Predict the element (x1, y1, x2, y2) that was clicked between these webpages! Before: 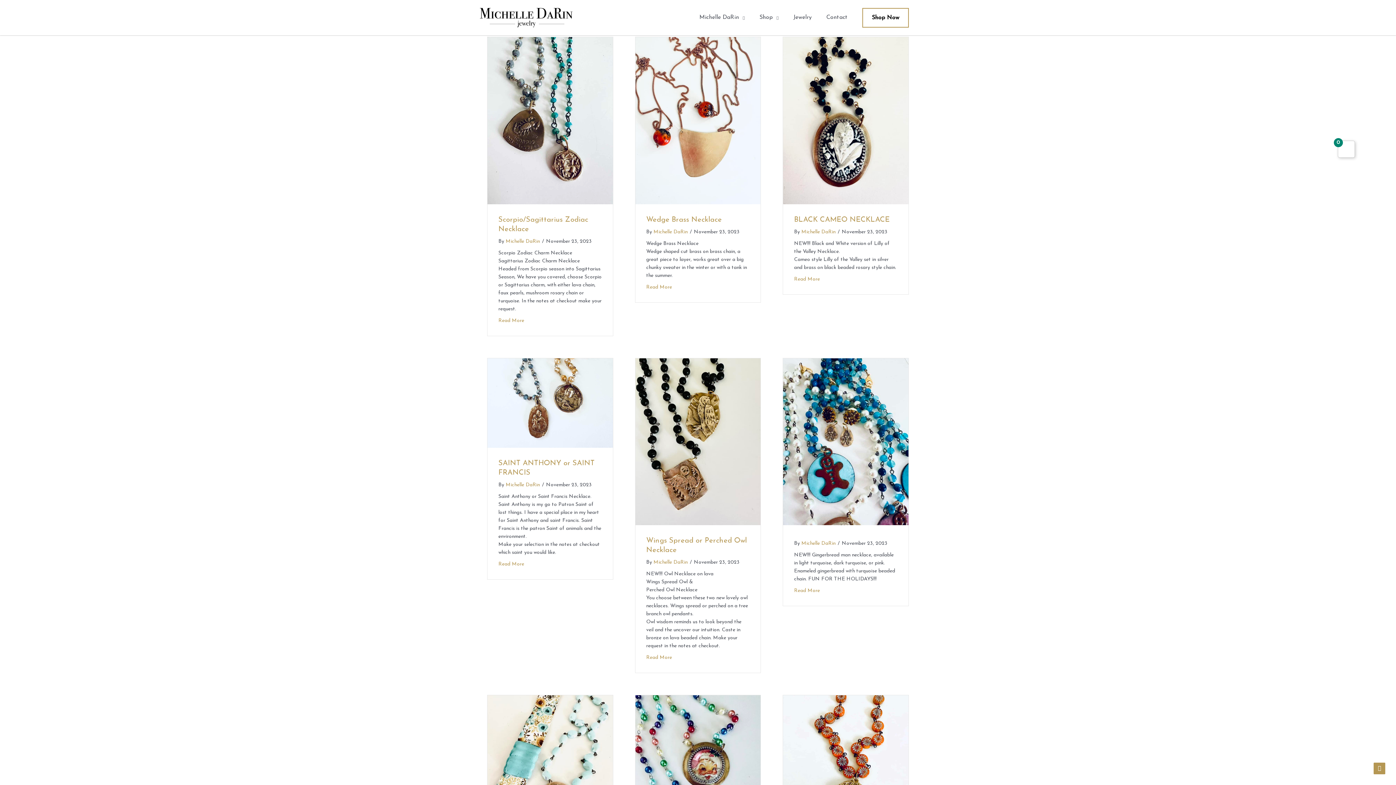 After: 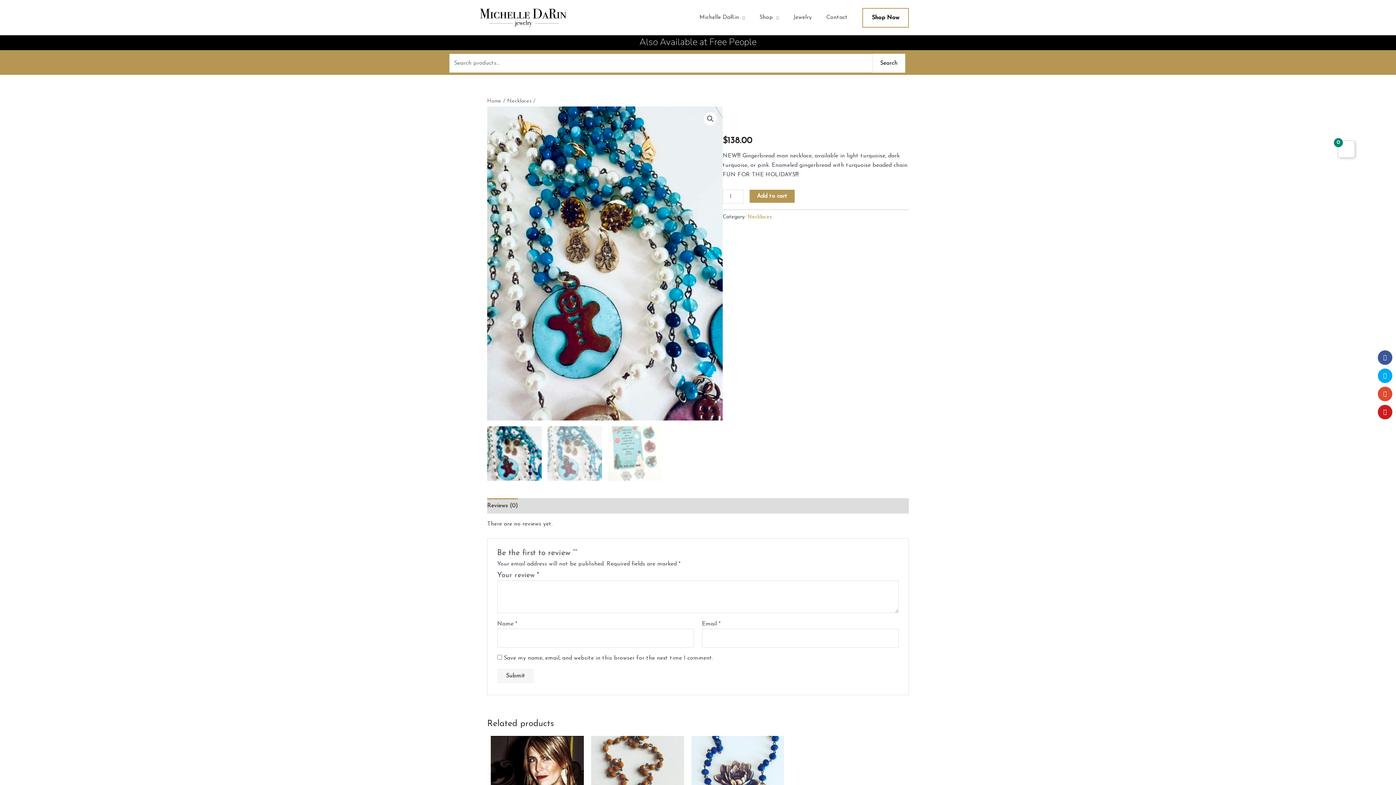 Action: bbox: (783, 438, 908, 444)